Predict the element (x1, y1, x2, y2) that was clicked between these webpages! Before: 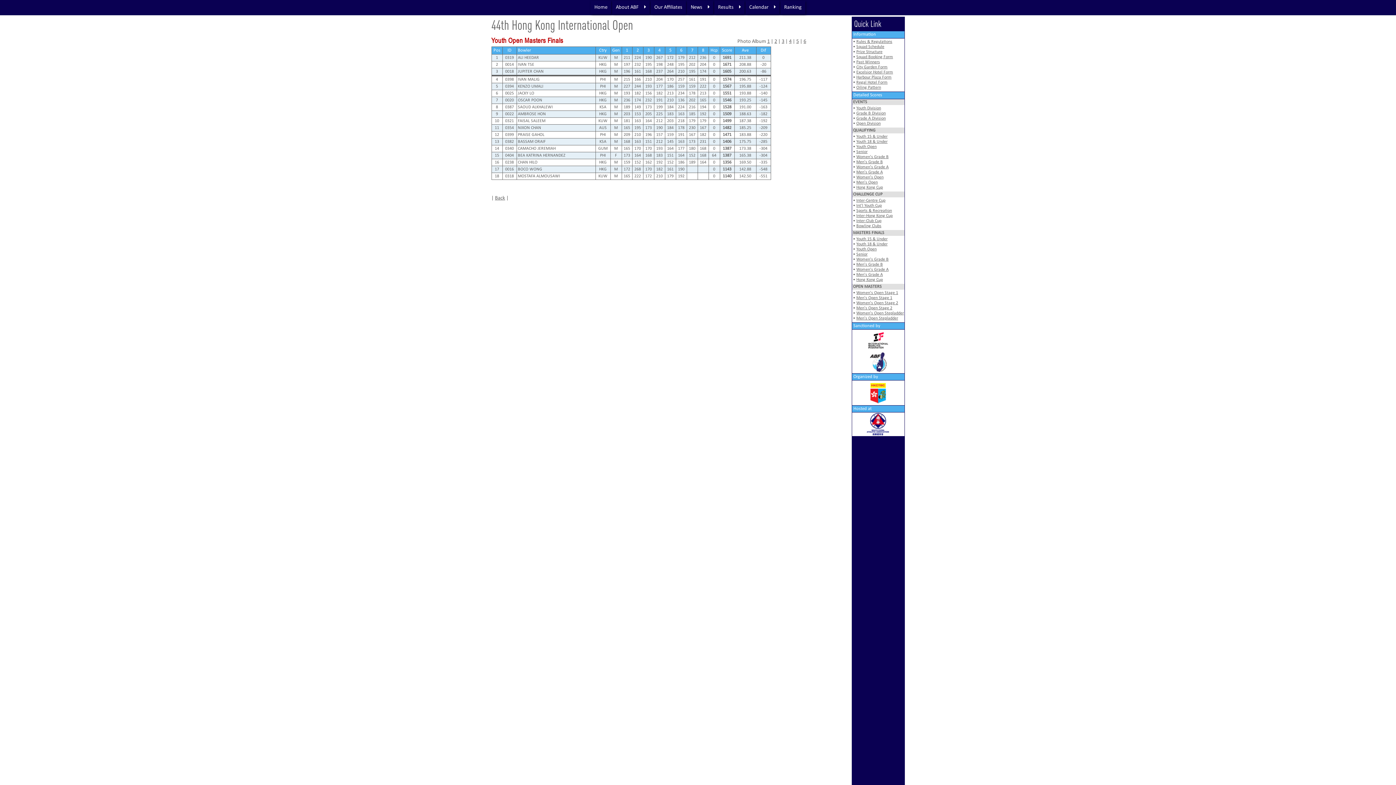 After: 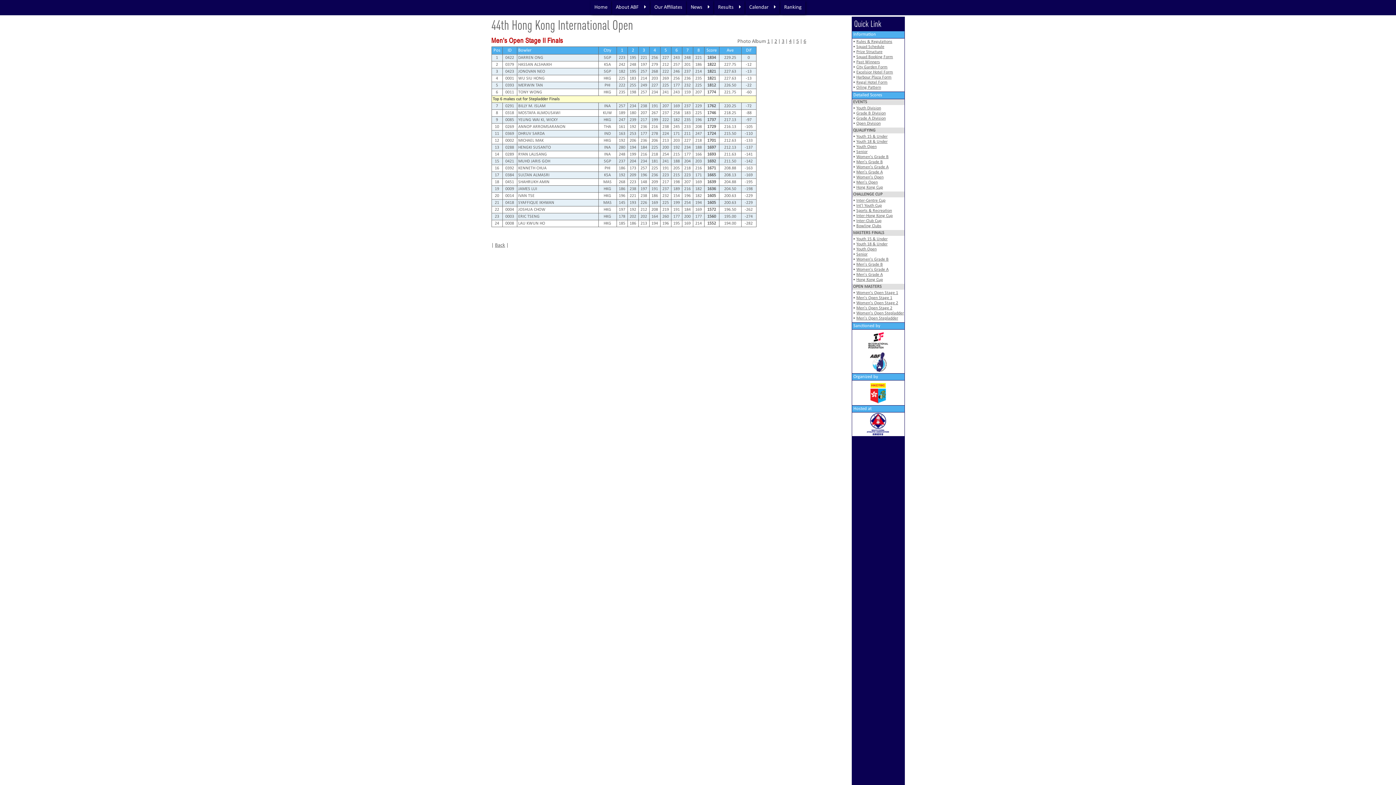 Action: bbox: (856, 306, 892, 310) label: Men's Open Stage 2